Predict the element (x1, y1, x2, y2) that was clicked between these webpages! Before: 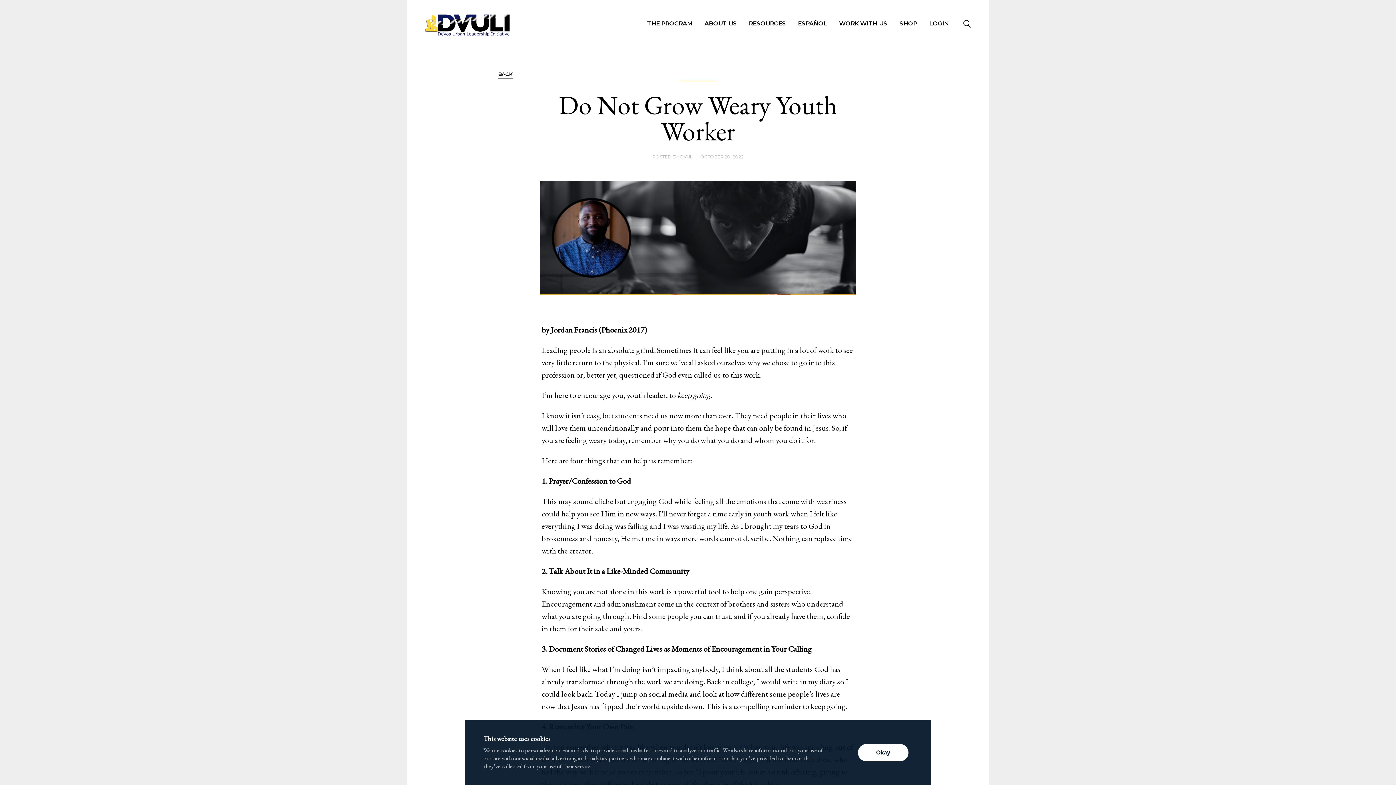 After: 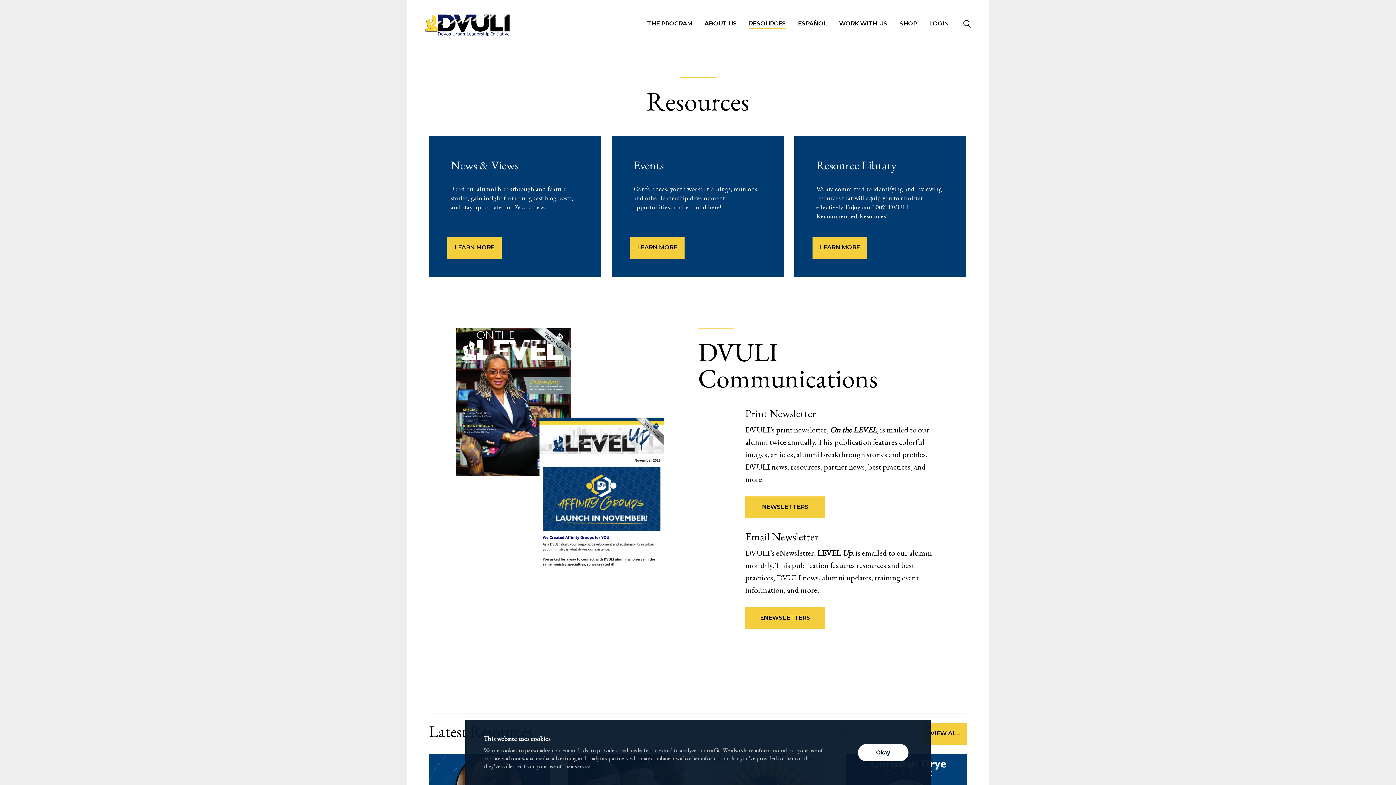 Action: bbox: (749, 18, 786, 28) label: RESOURCES